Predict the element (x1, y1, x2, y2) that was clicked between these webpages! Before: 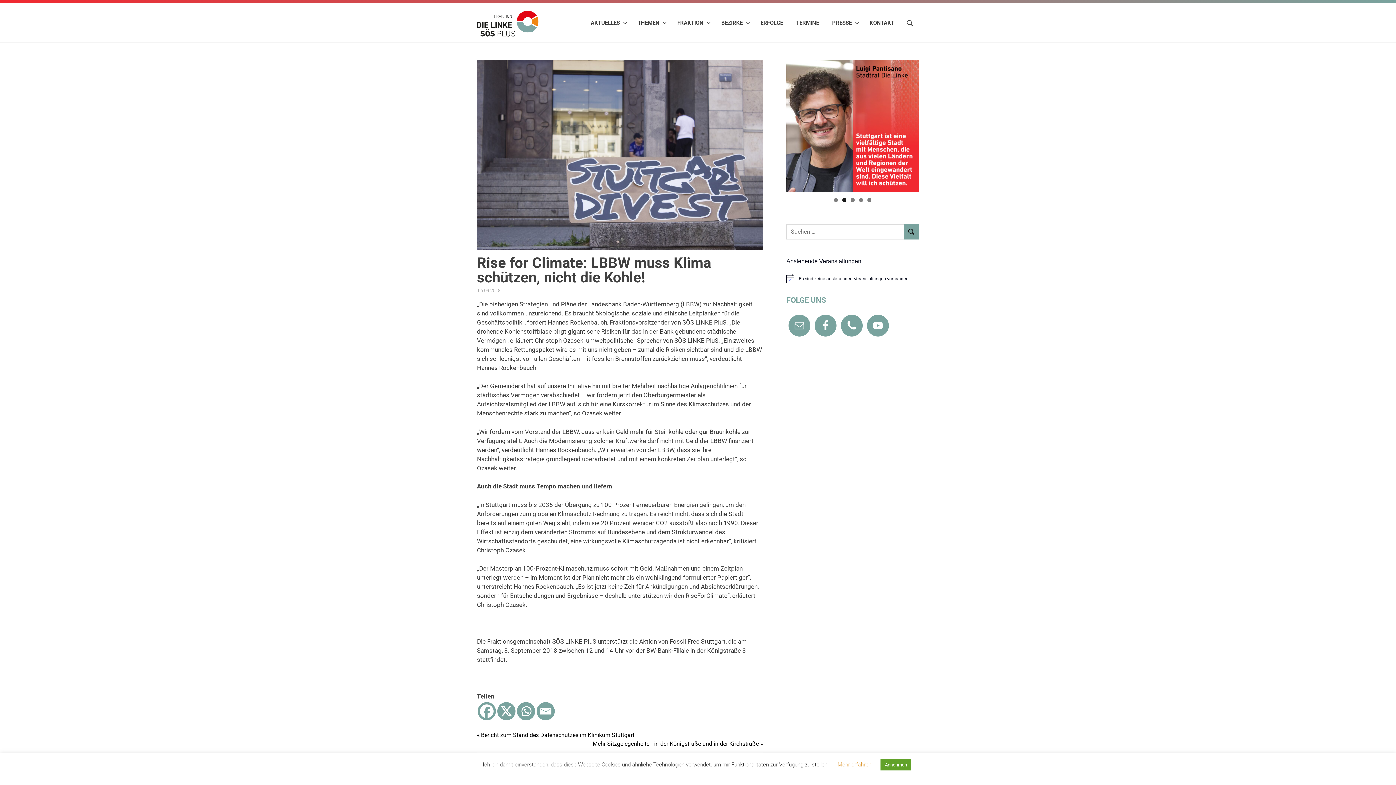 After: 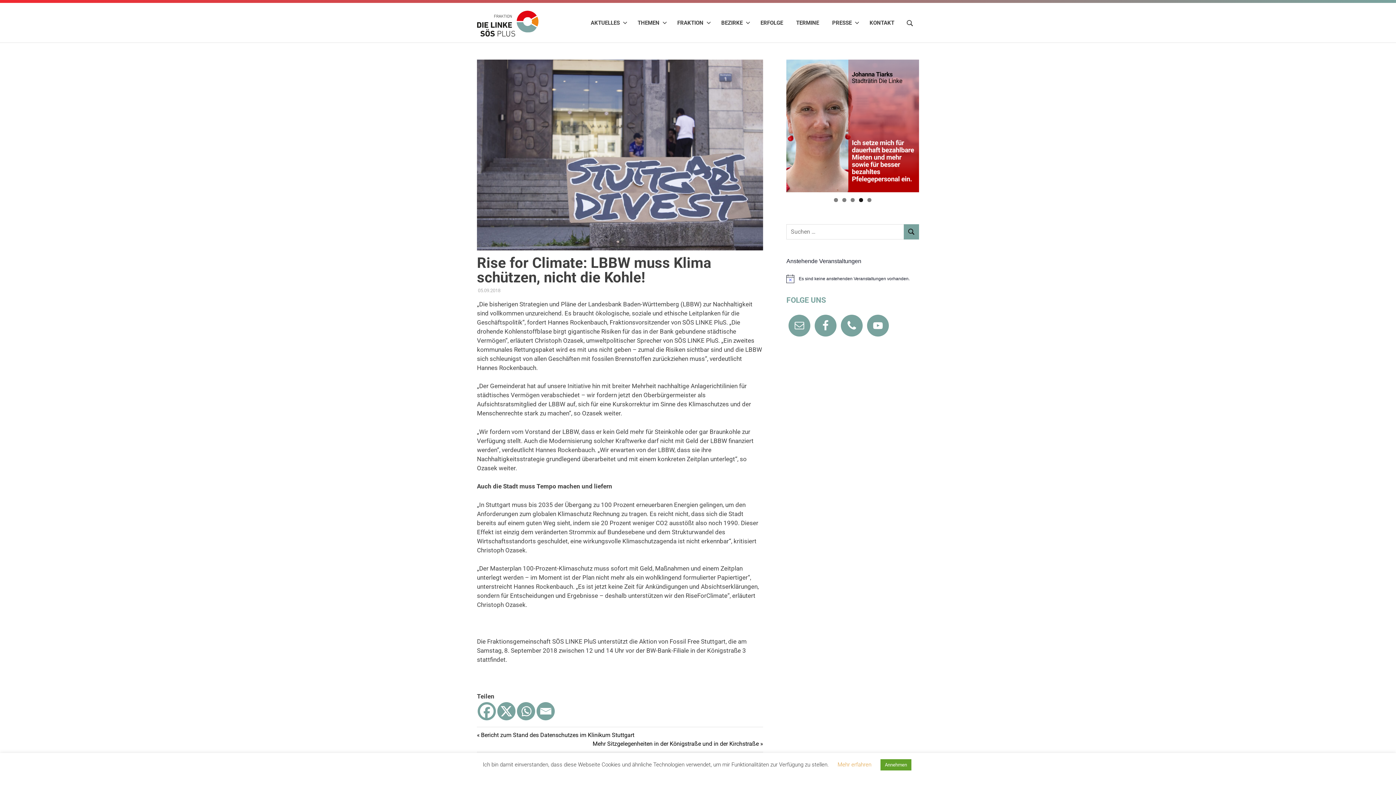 Action: bbox: (517, 702, 535, 720) label: Whatsapp